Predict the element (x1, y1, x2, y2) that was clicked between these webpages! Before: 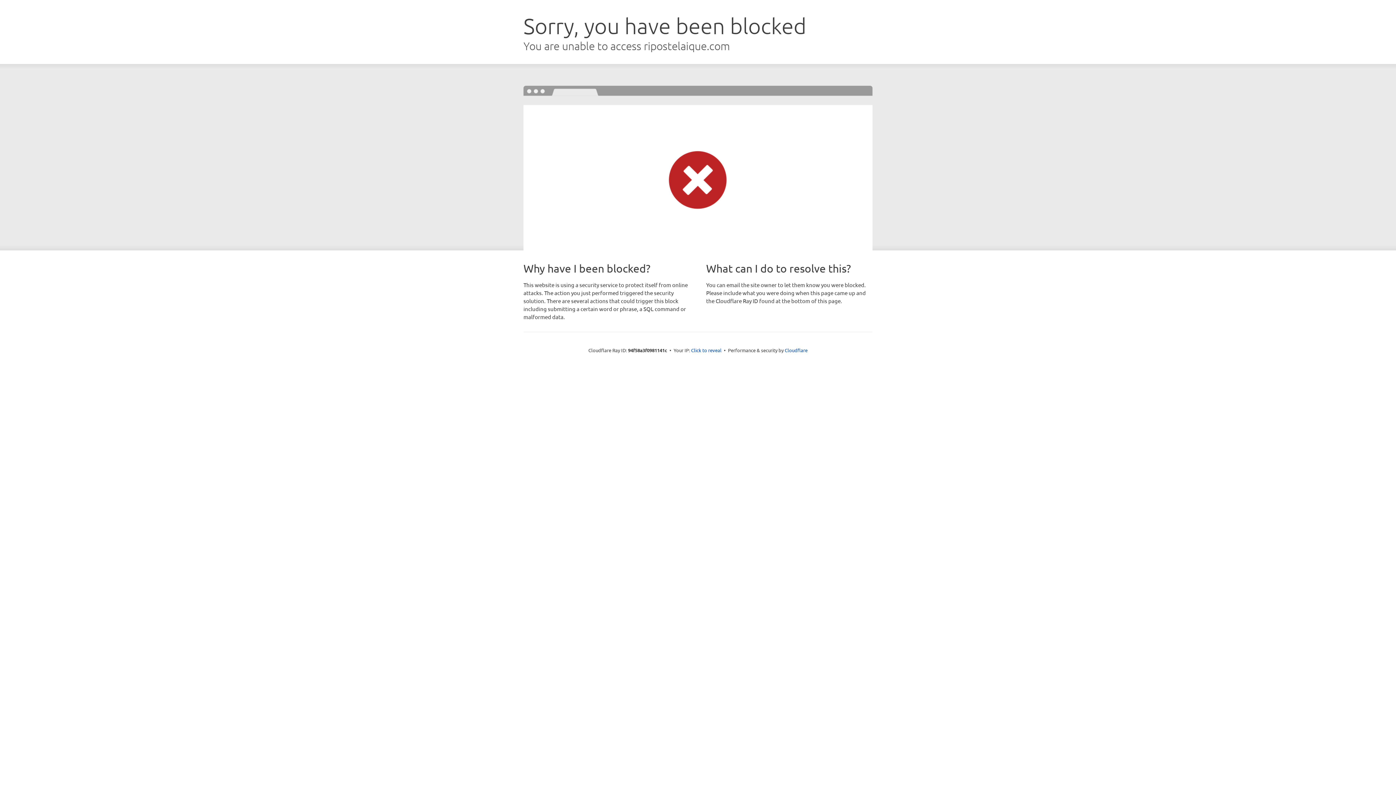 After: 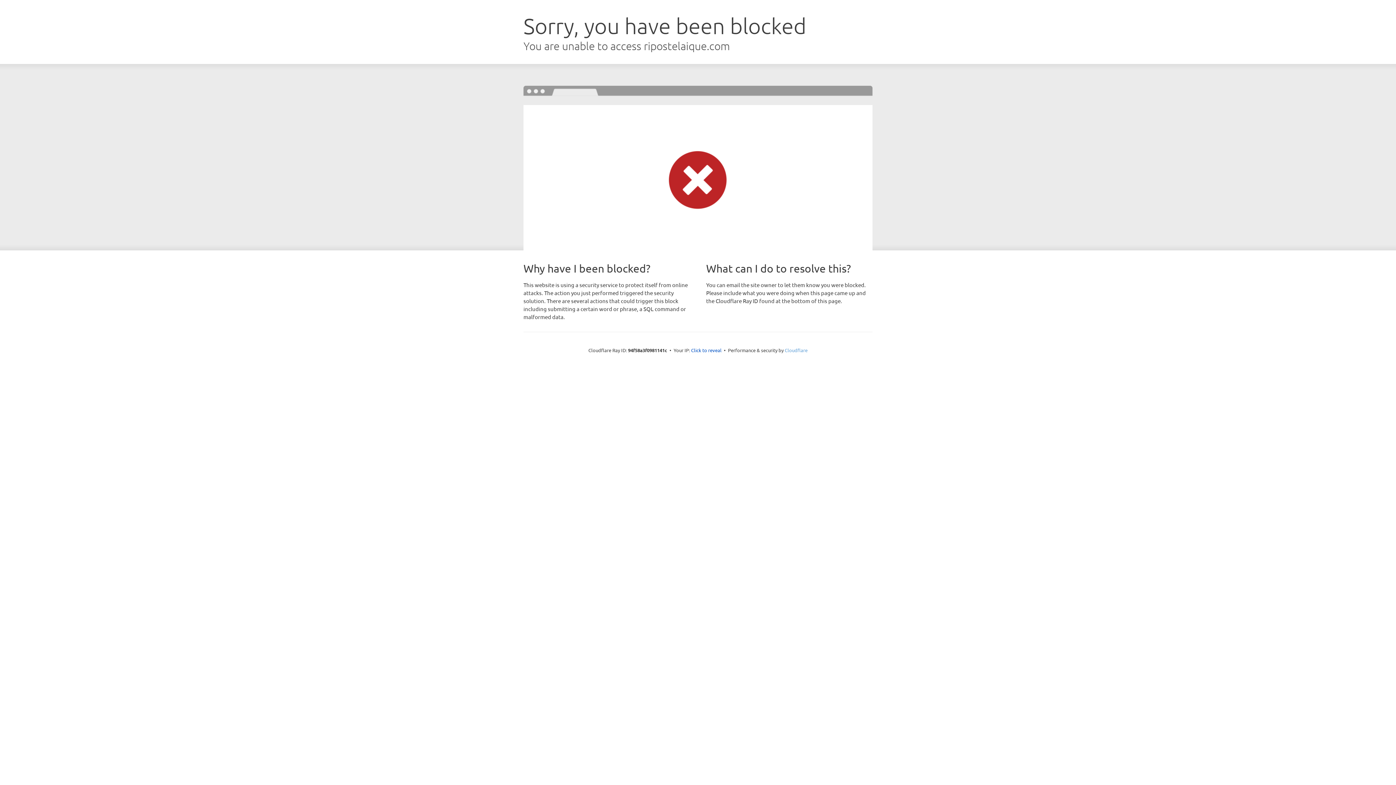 Action: label: Cloudflare bbox: (784, 347, 807, 353)